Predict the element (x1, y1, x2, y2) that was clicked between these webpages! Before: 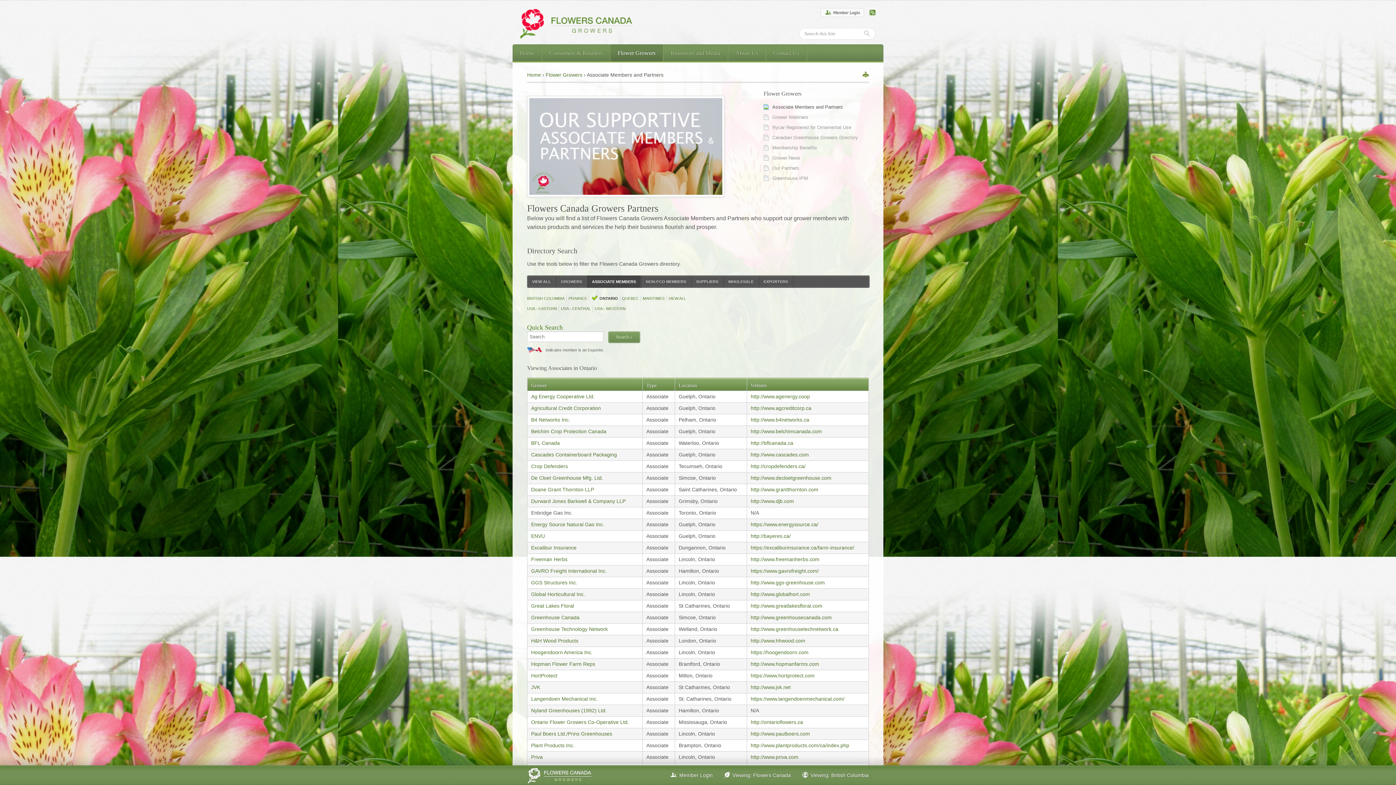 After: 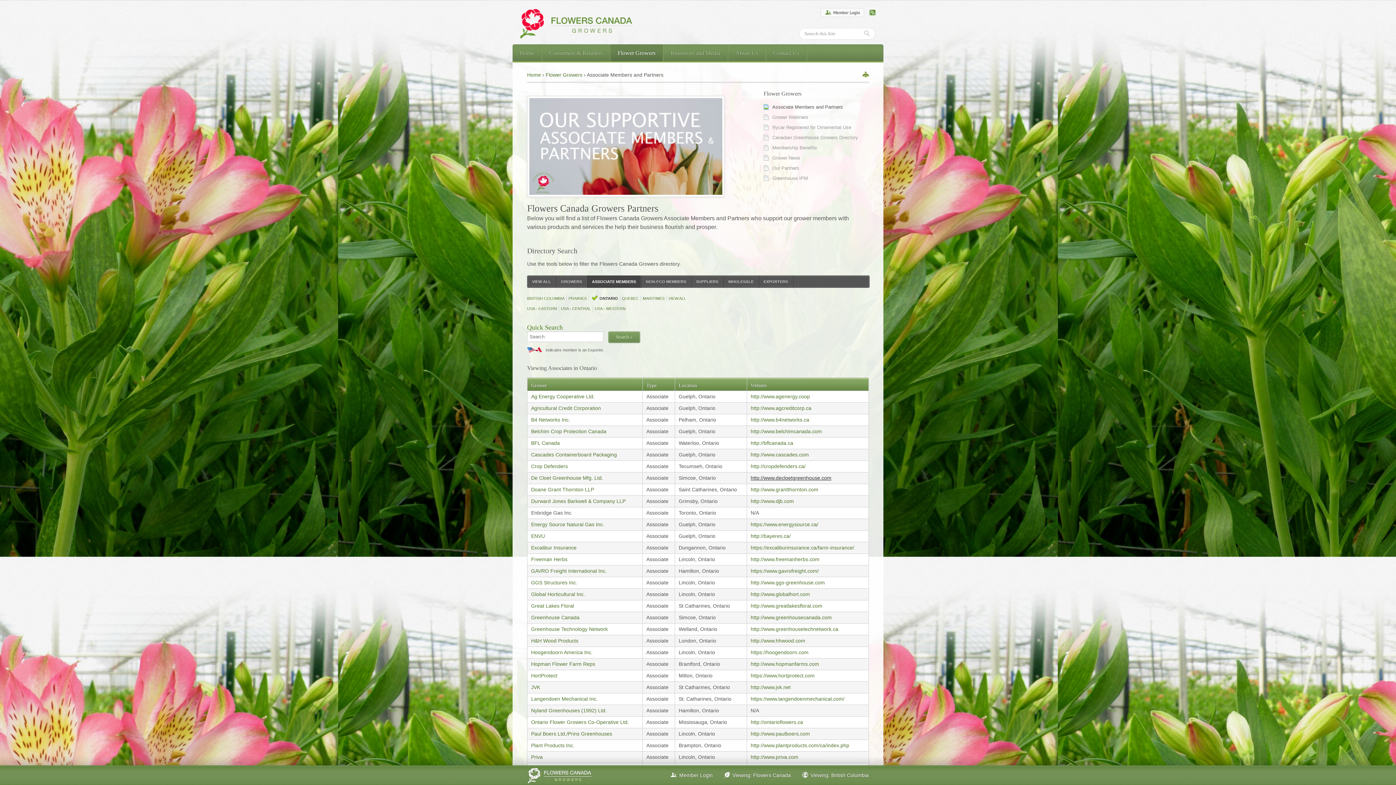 Action: label: http://www.decloetgreenhouse.com bbox: (750, 475, 831, 480)